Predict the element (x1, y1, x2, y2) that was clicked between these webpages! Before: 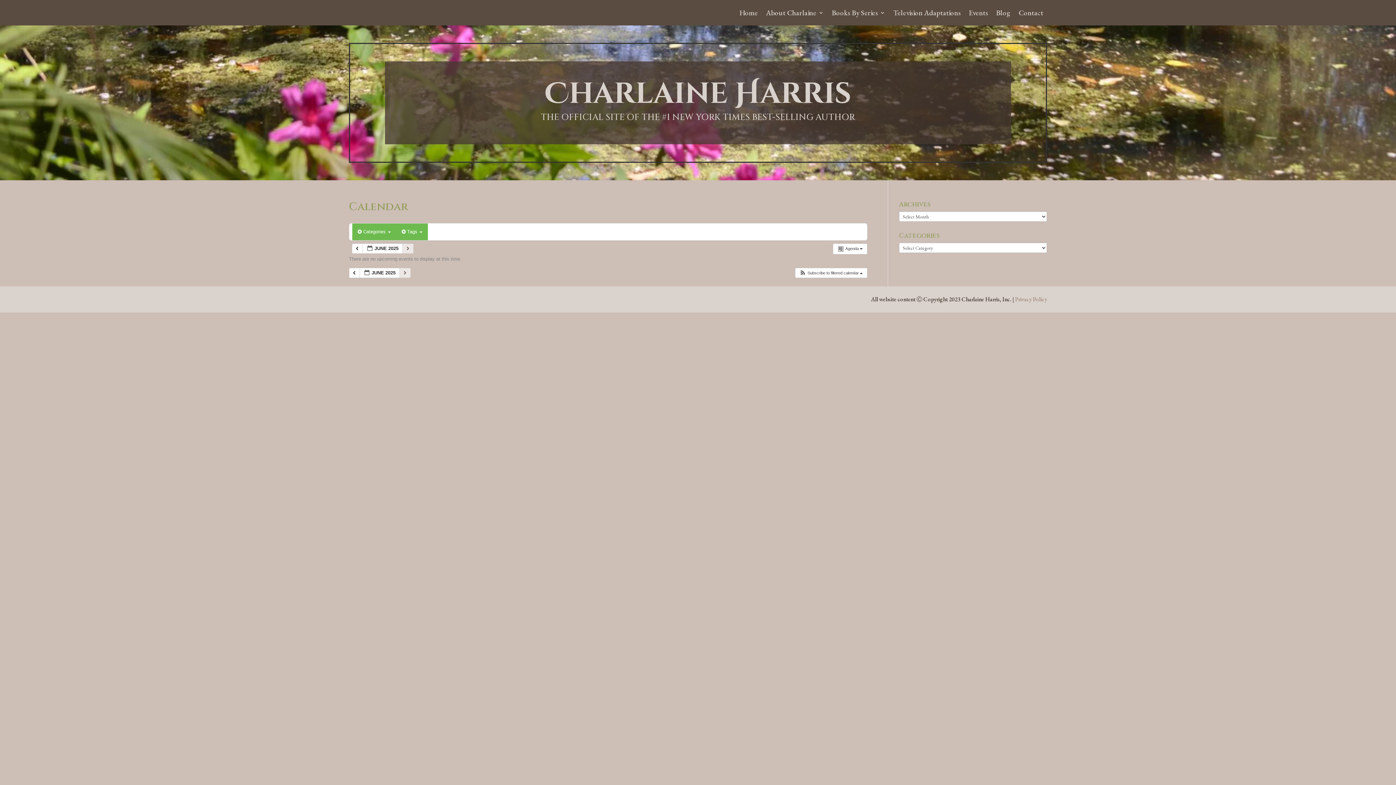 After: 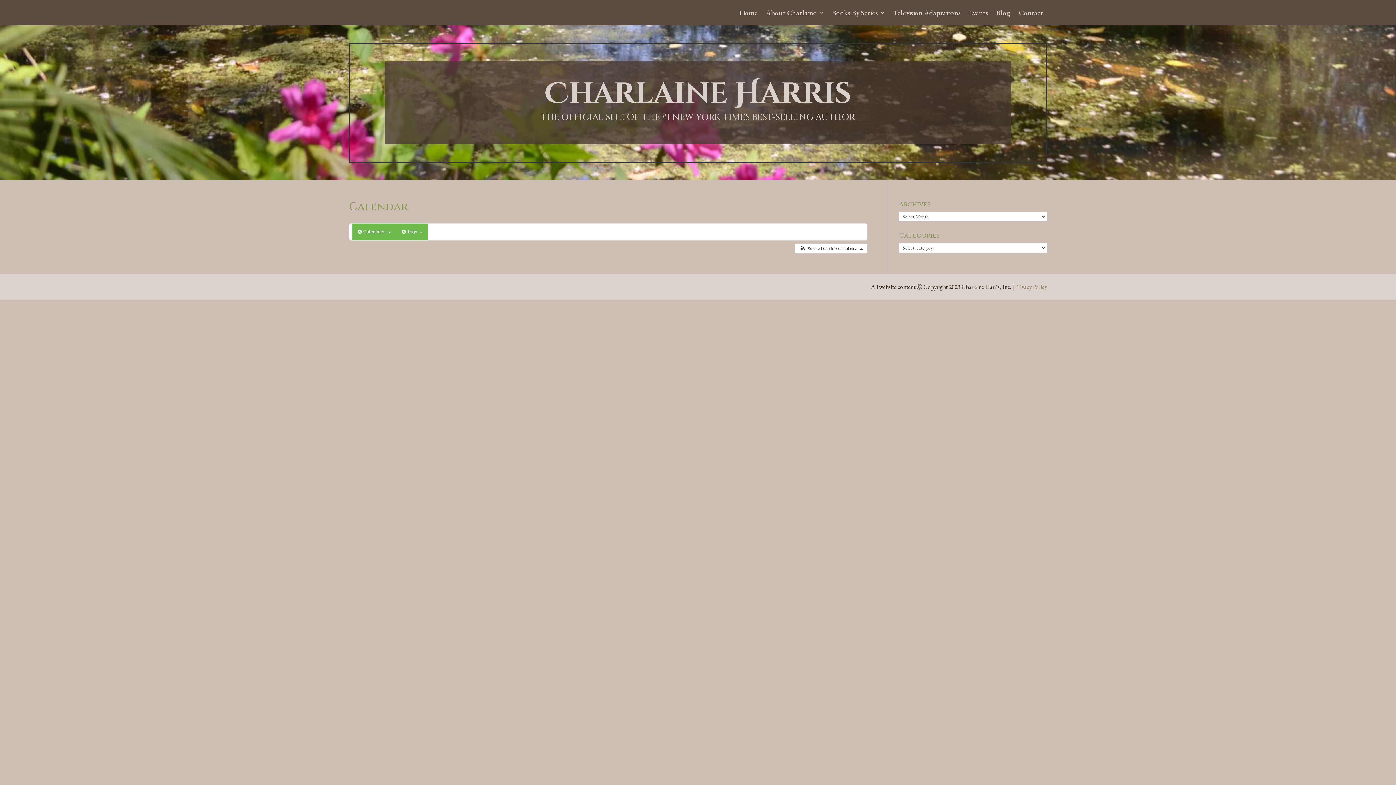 Action: bbox: (352, 243, 363, 253) label:  